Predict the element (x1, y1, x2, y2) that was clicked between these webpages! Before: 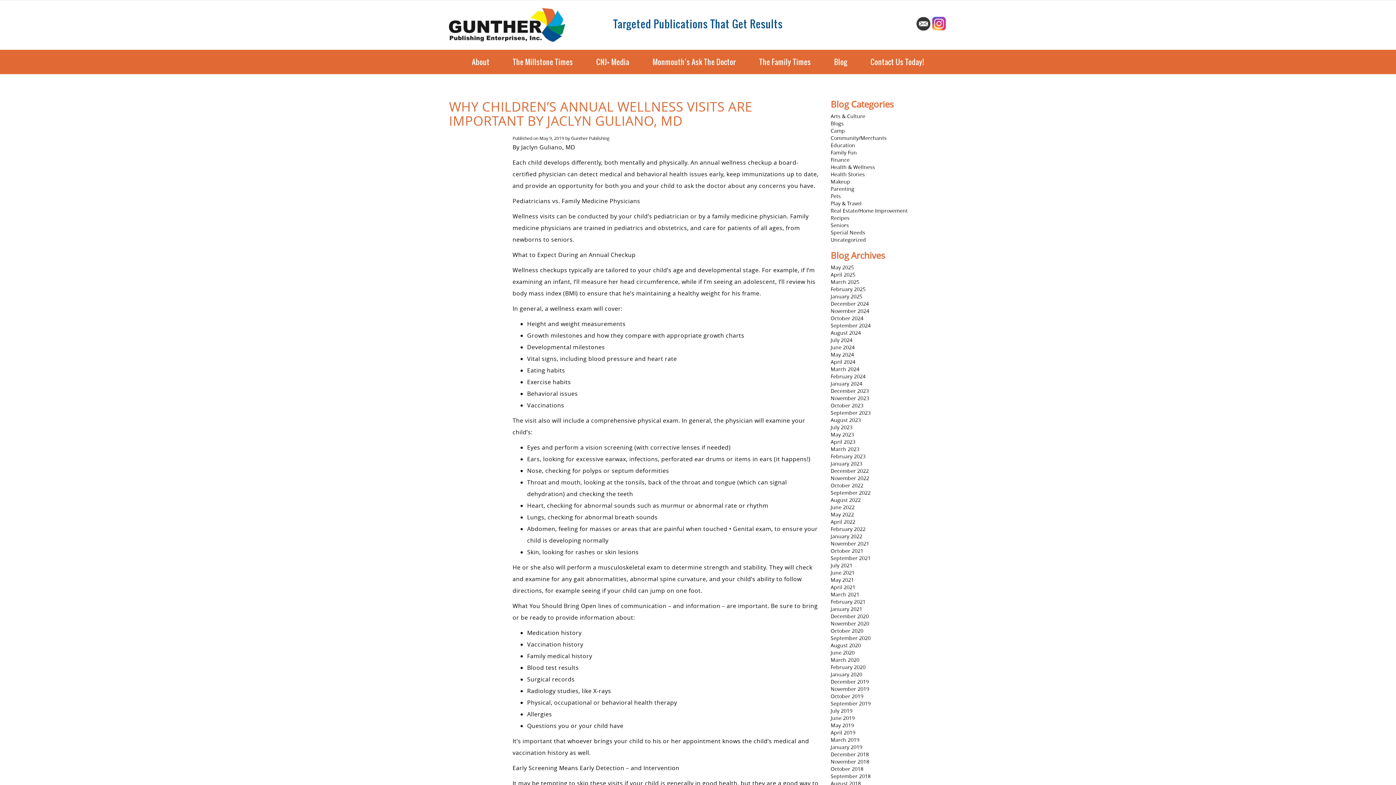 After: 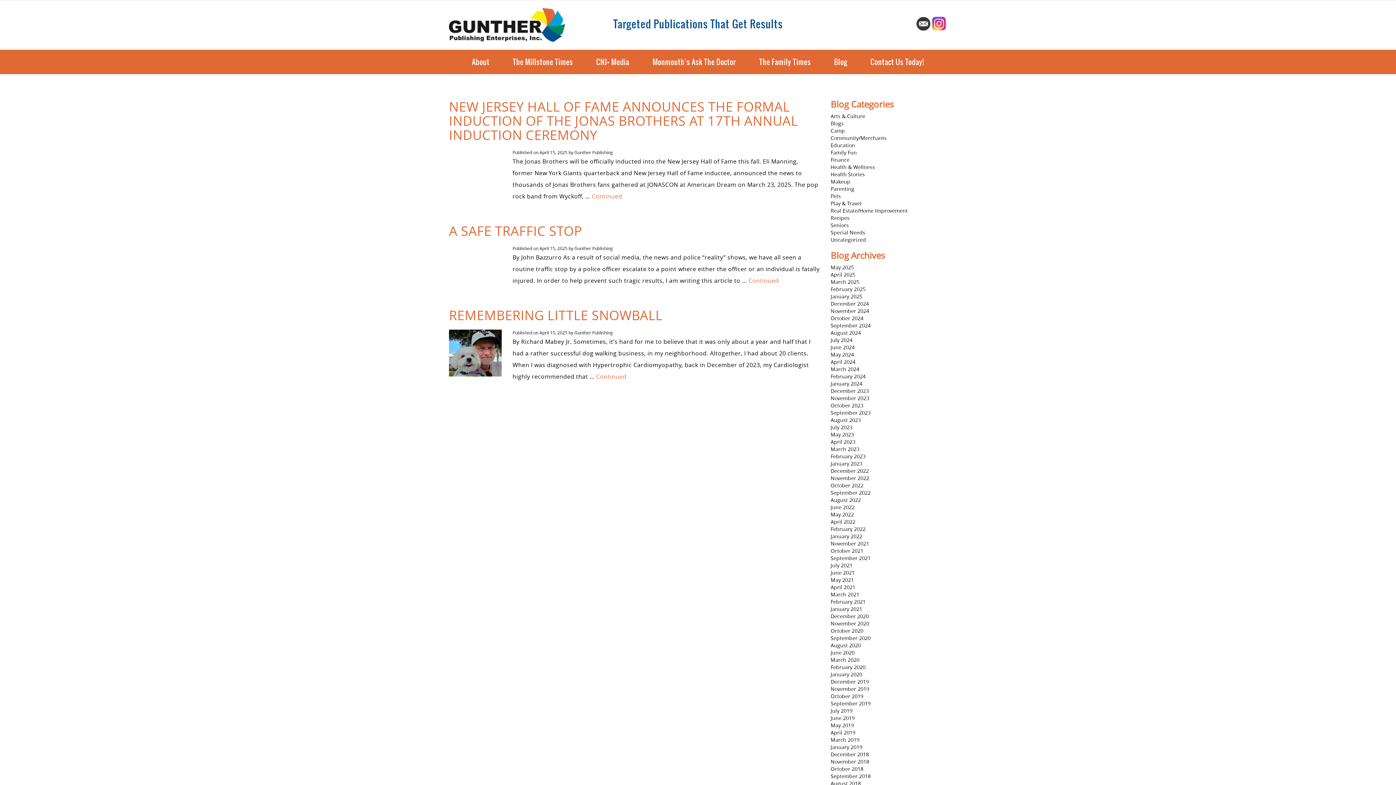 Action: label: April 2025 bbox: (830, 271, 855, 278)